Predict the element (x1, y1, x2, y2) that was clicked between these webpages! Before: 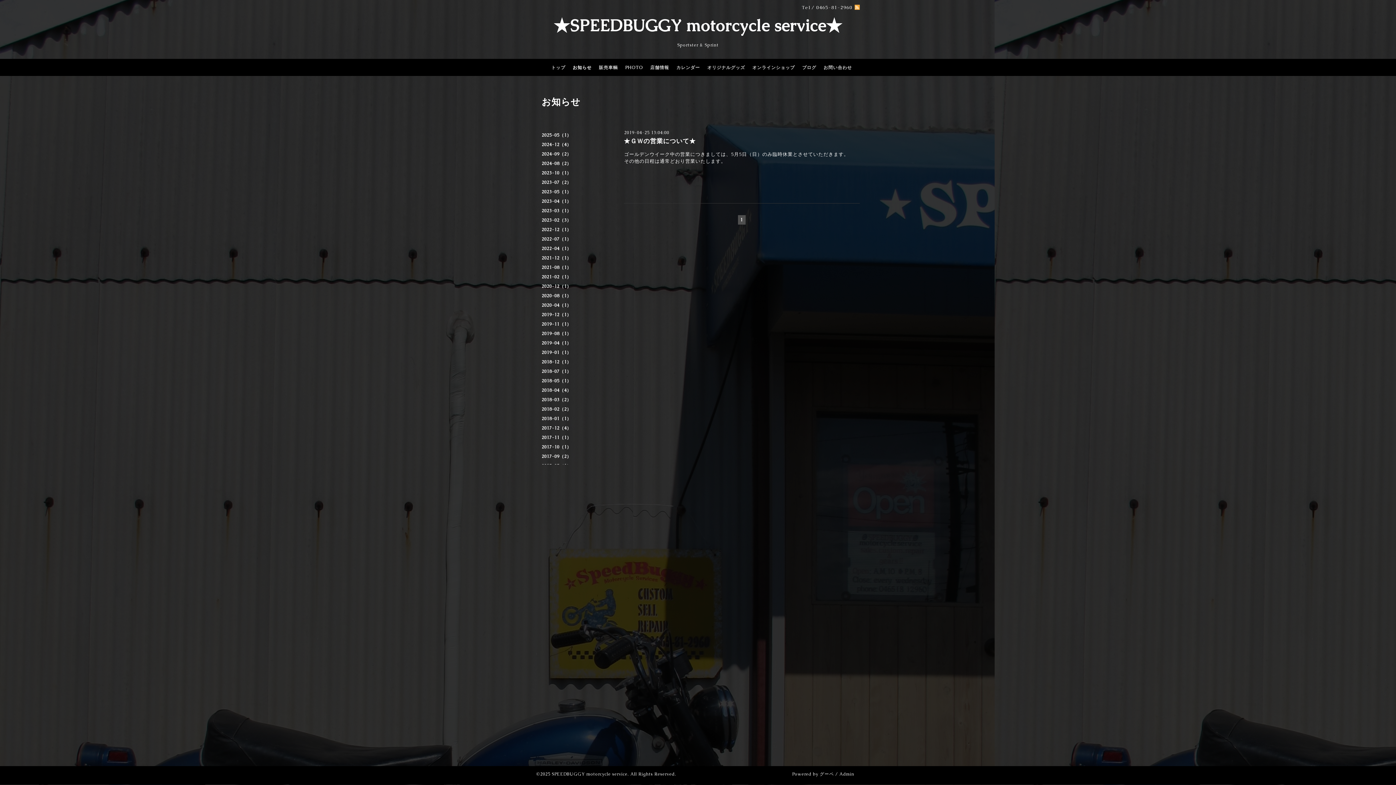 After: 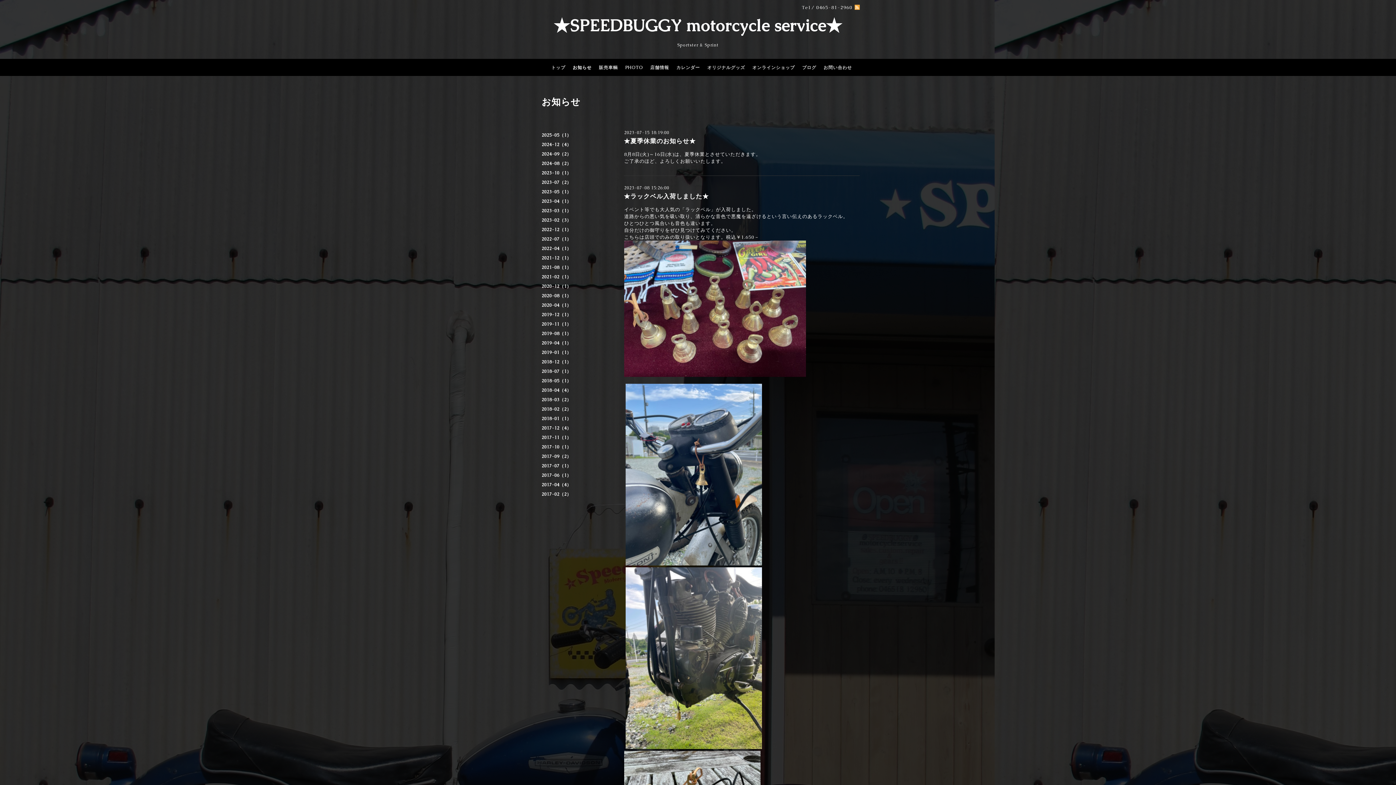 Action: bbox: (536, 179, 609, 188) label: 2023-07（2）